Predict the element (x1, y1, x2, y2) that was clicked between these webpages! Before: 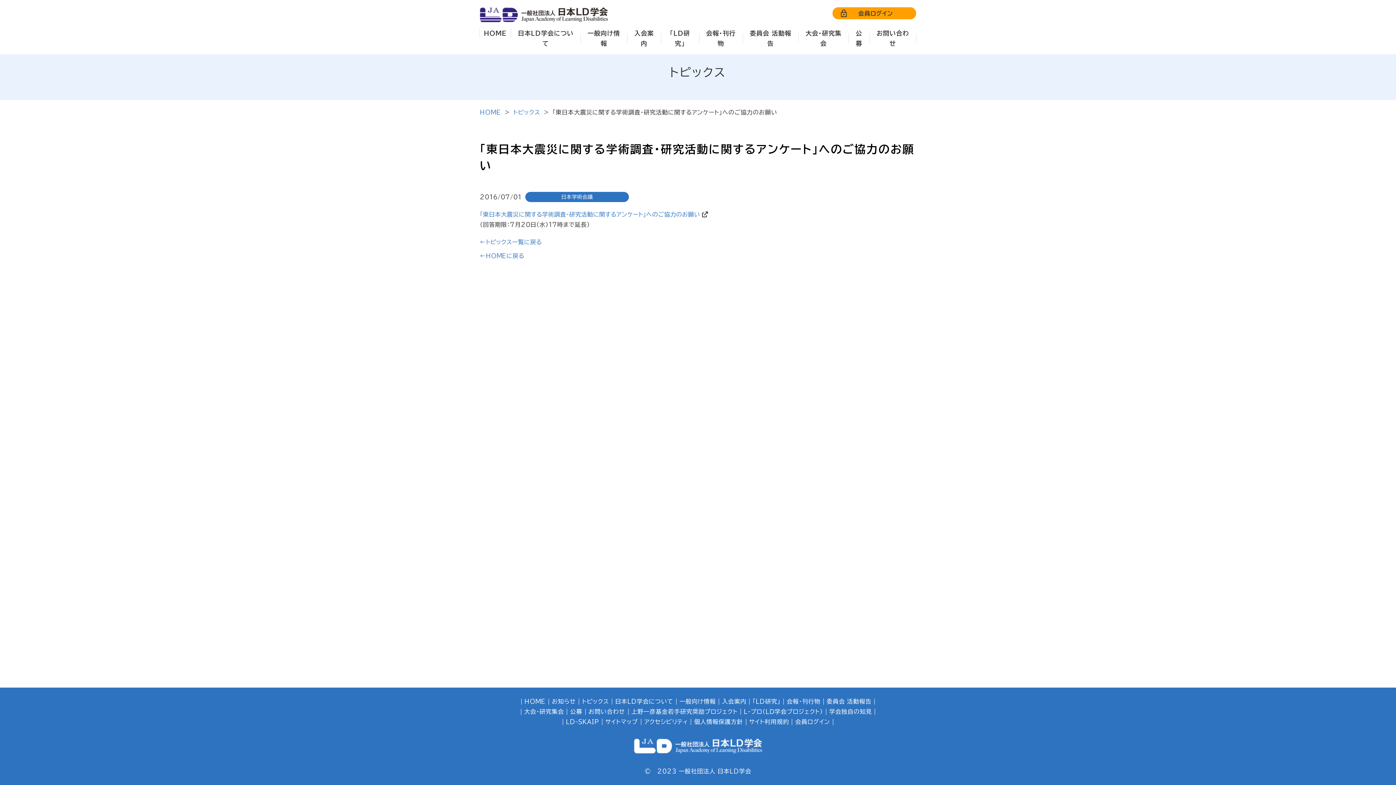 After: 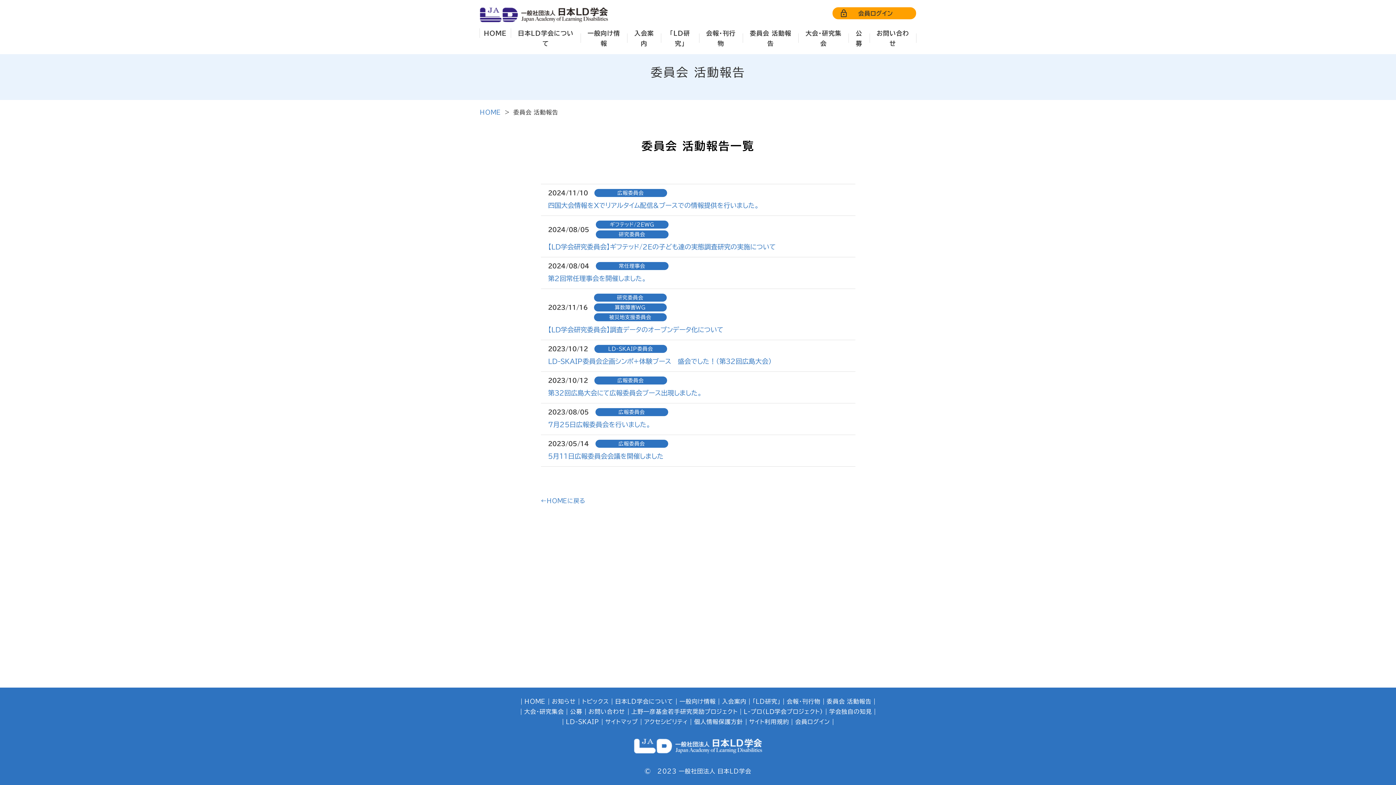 Action: label: 委員会 活動報告 bbox: (823, 698, 874, 705)